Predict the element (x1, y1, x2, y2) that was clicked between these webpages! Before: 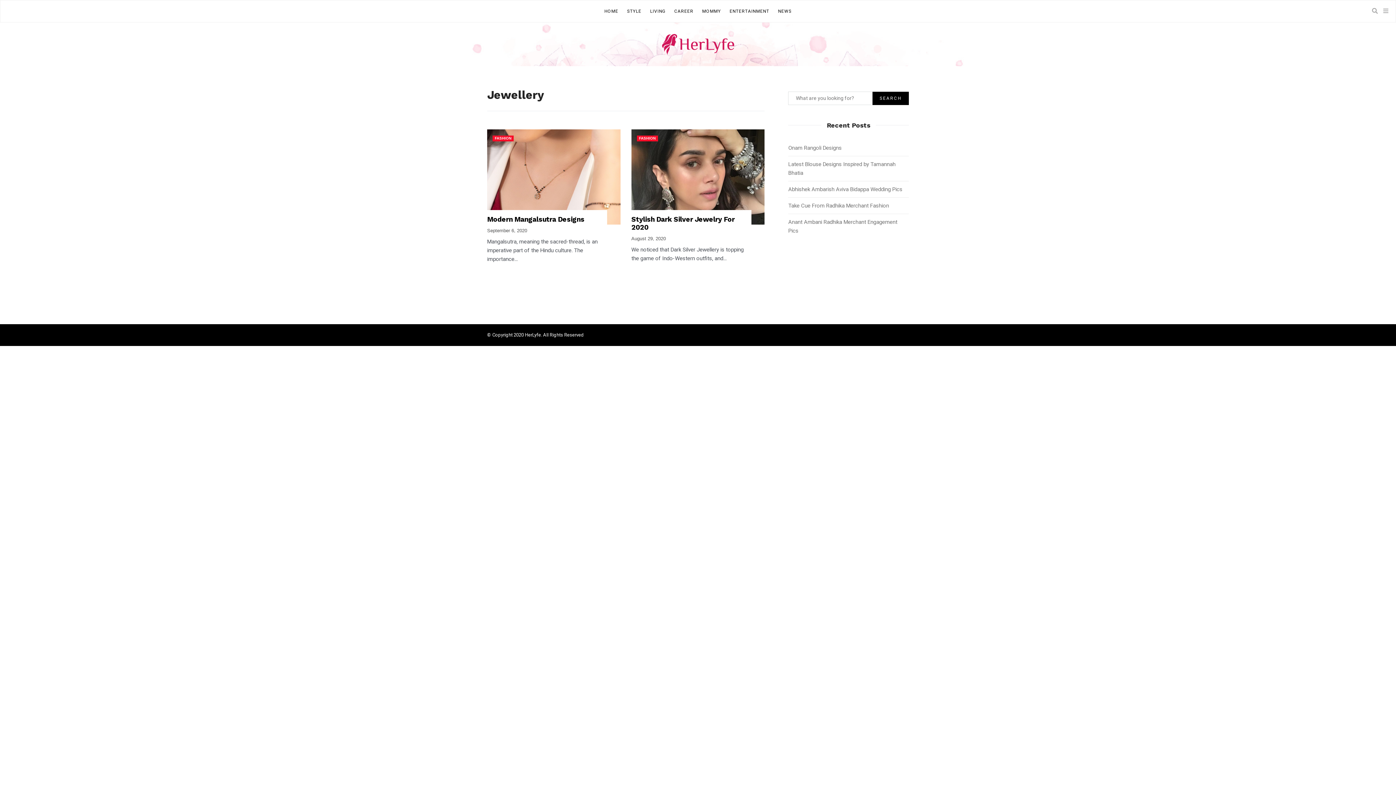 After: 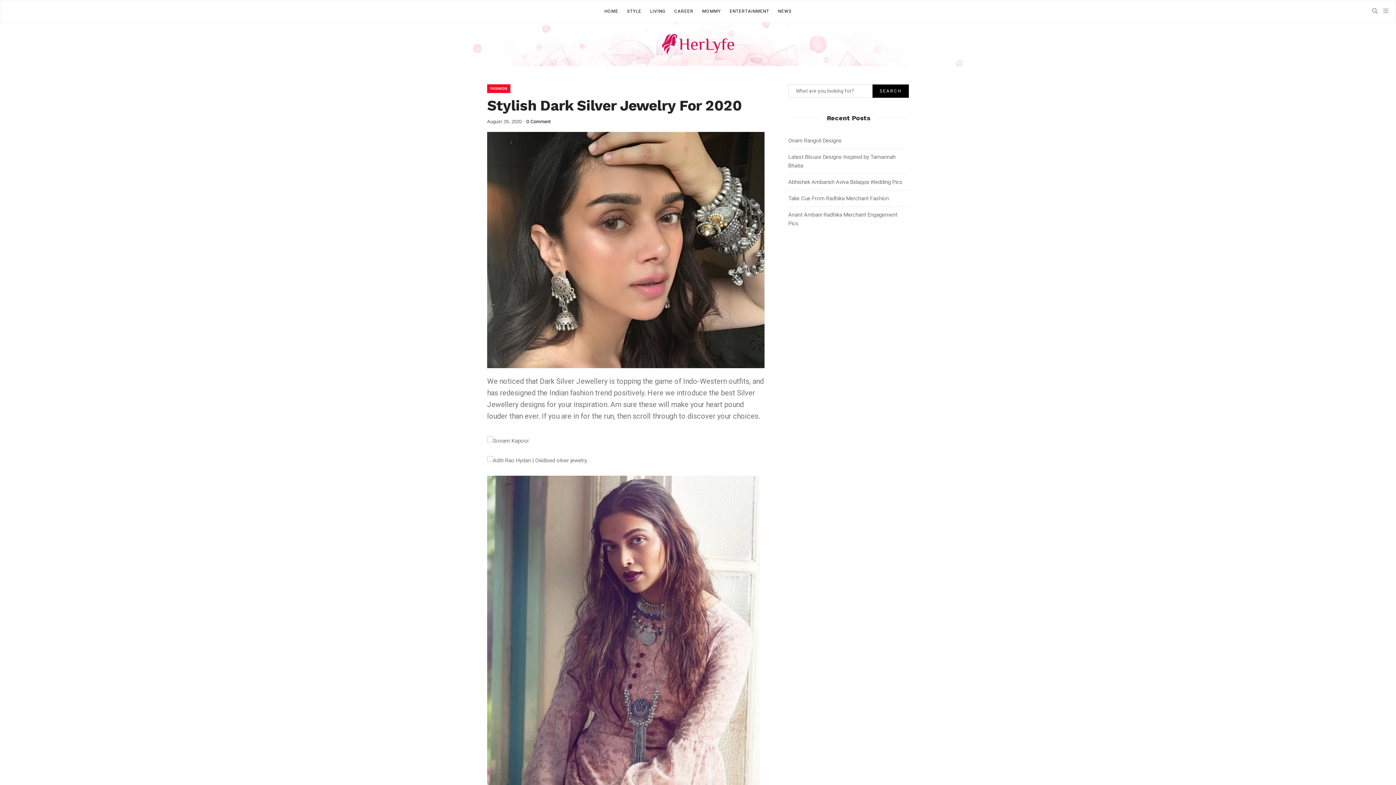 Action: label: READ MORE bbox: (631, 269, 678, 283)